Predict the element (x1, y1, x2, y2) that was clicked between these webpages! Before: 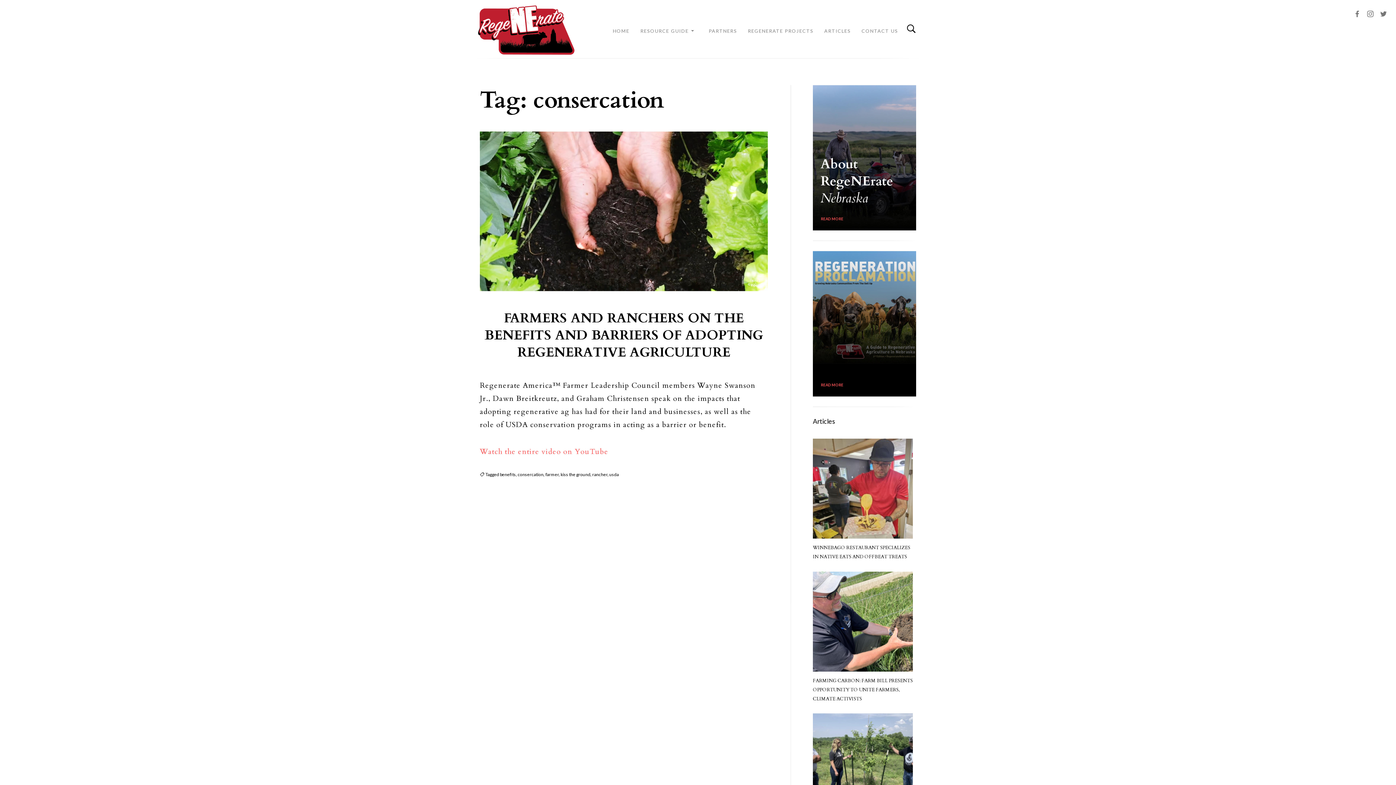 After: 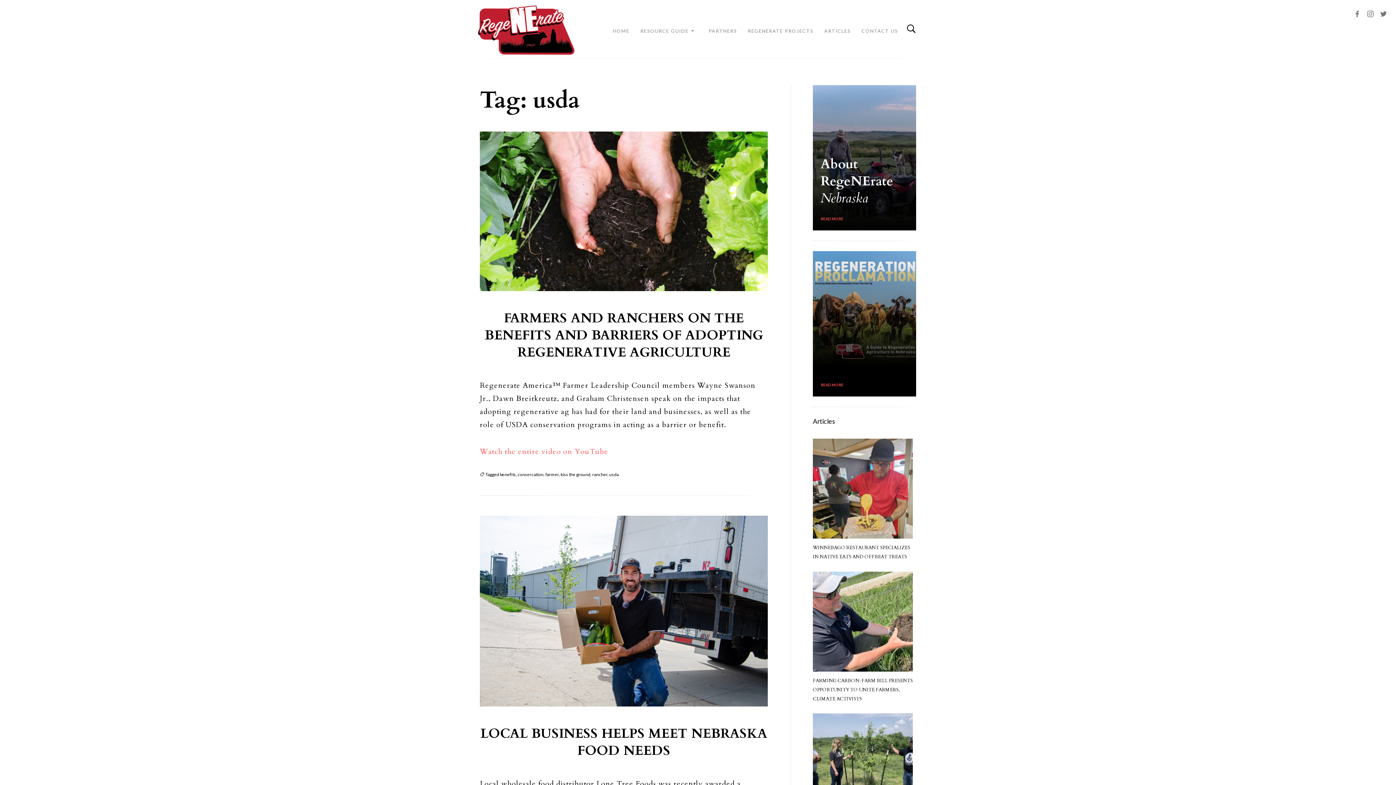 Action: bbox: (609, 472, 618, 477) label: usda